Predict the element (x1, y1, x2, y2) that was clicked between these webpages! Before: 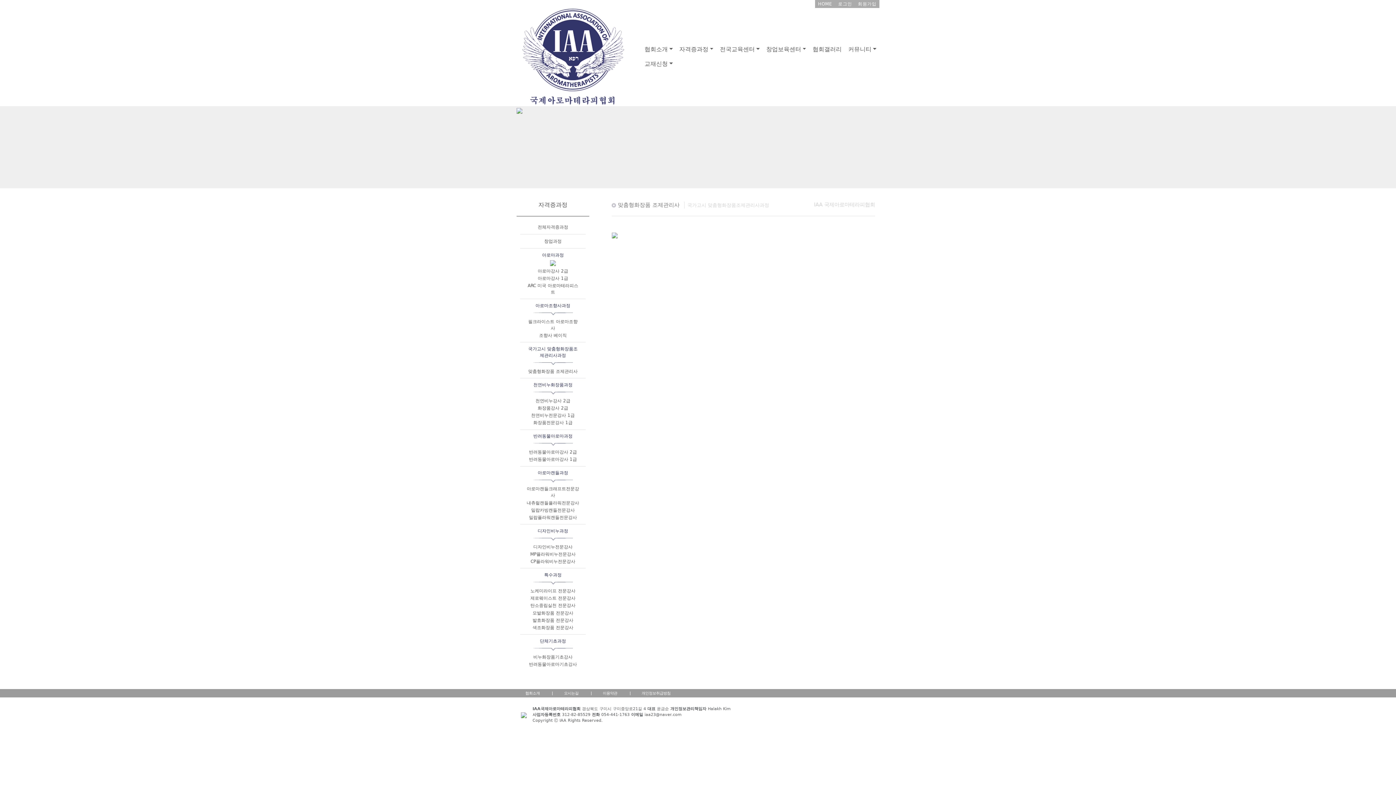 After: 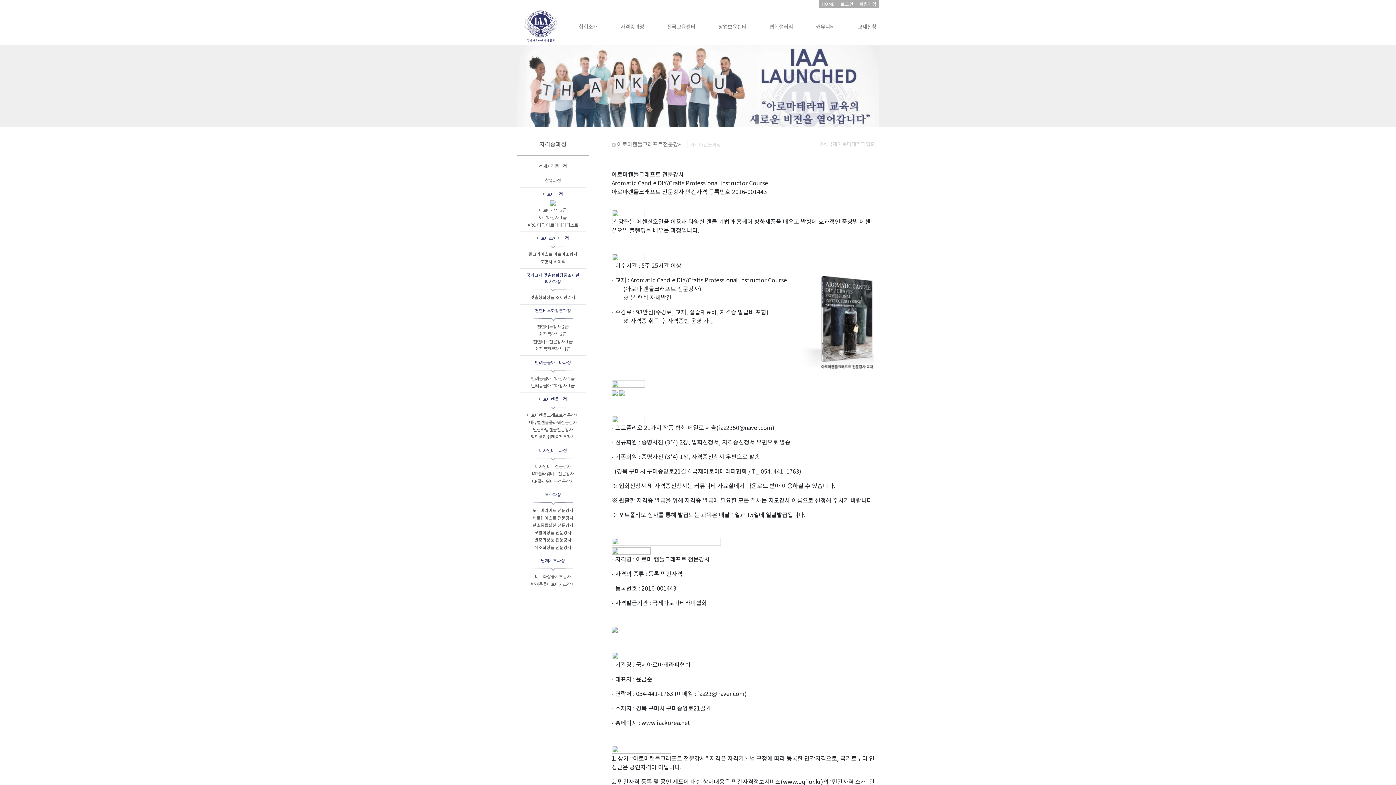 Action: bbox: (526, 485, 580, 499) label: 아로마캔들크래프트전문강사